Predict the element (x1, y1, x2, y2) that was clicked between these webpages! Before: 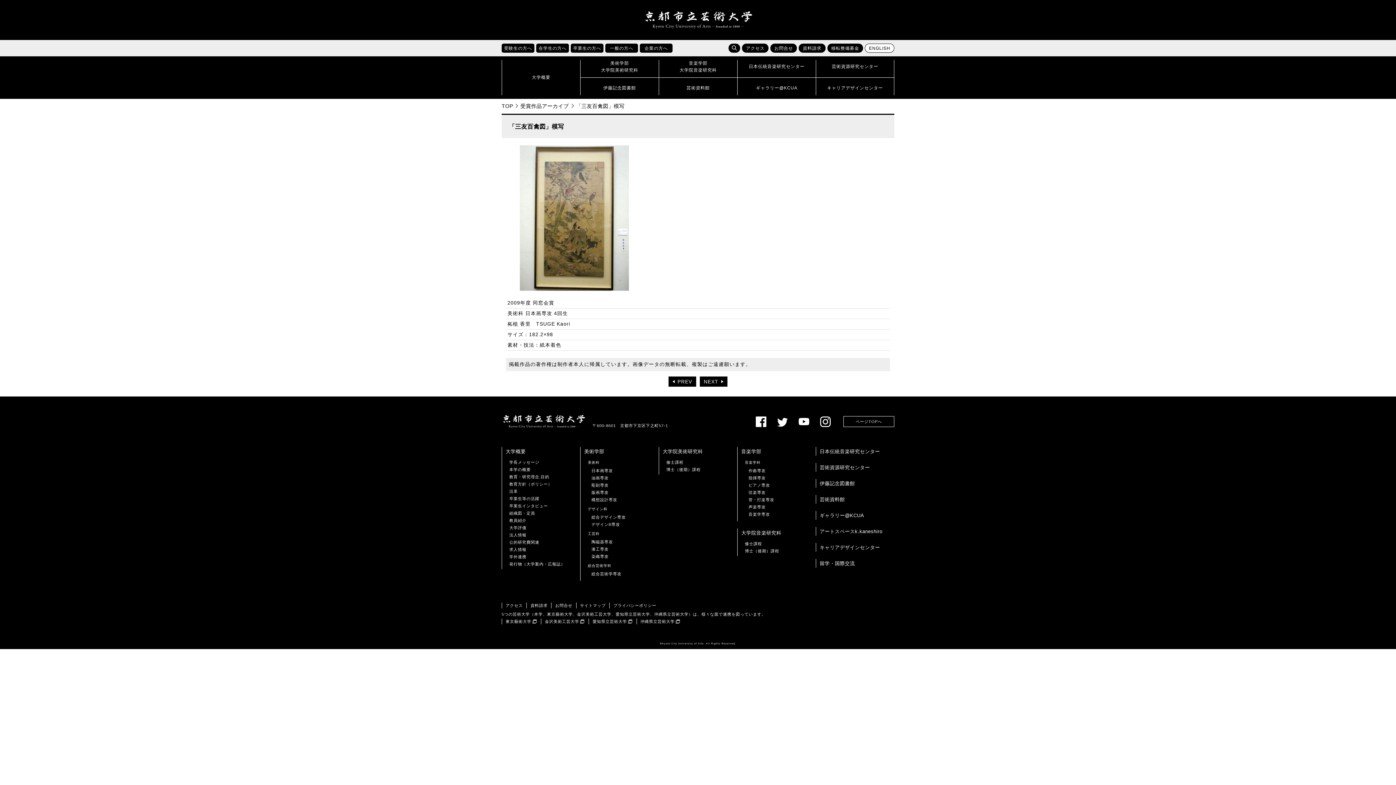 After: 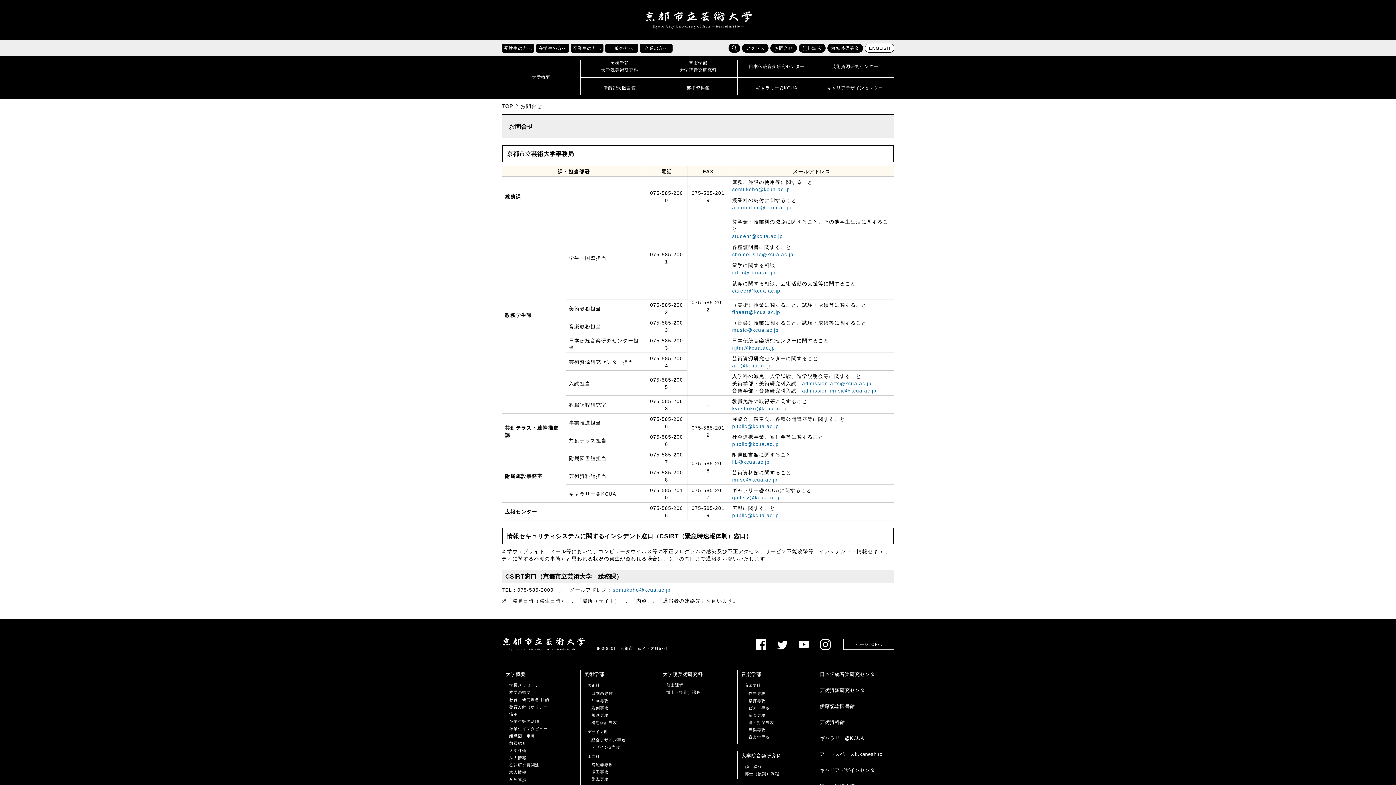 Action: bbox: (770, 43, 797, 52) label: お問合せ